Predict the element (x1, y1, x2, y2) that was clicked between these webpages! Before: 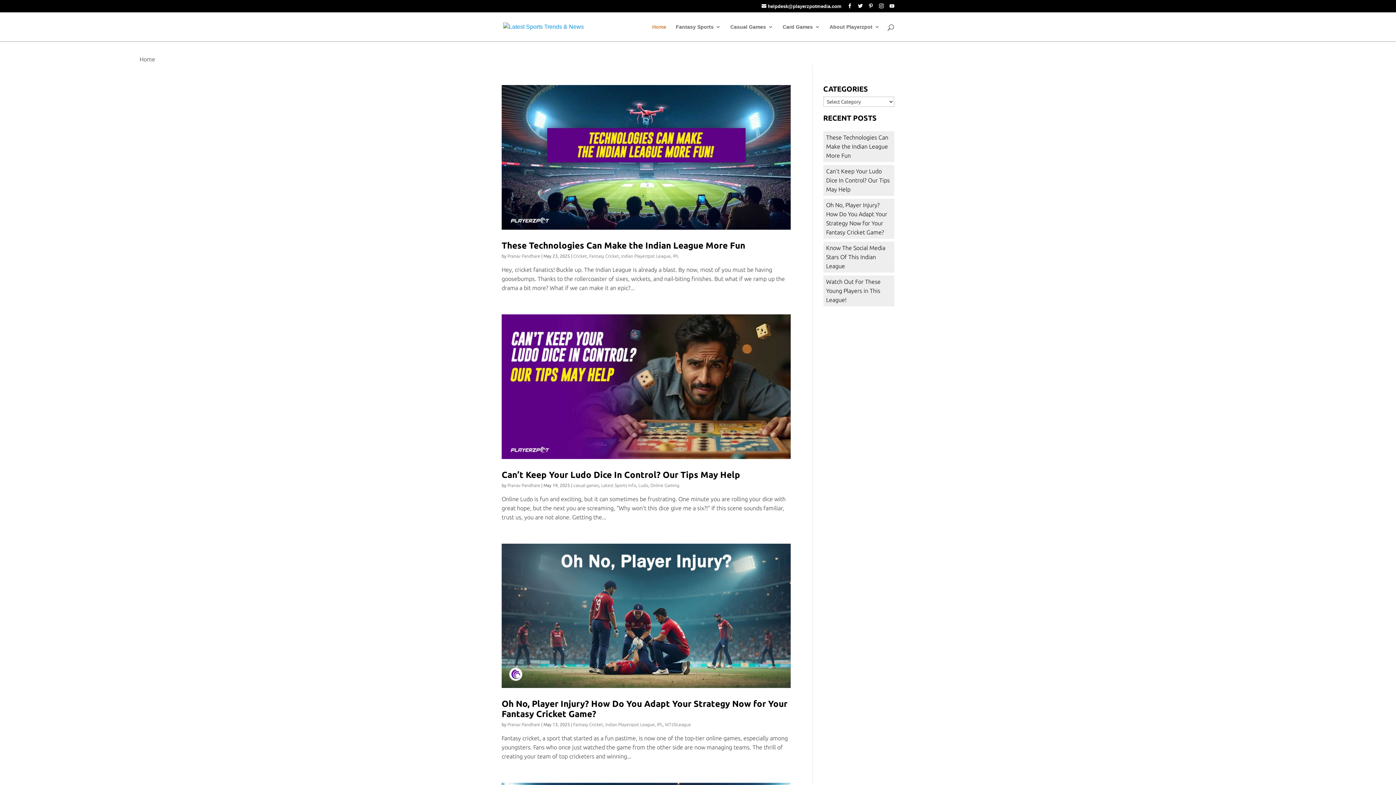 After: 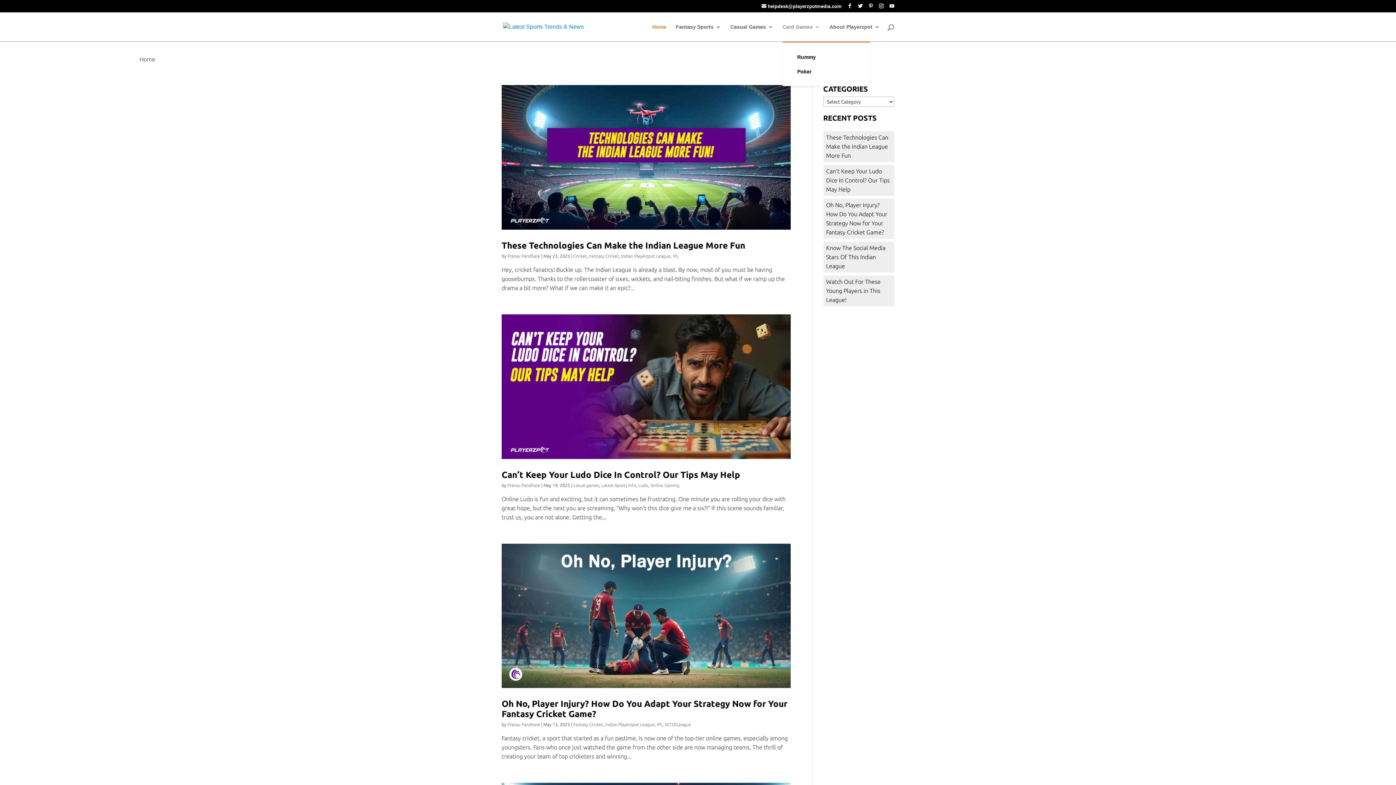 Action: bbox: (782, 24, 820, 41) label: Card Games